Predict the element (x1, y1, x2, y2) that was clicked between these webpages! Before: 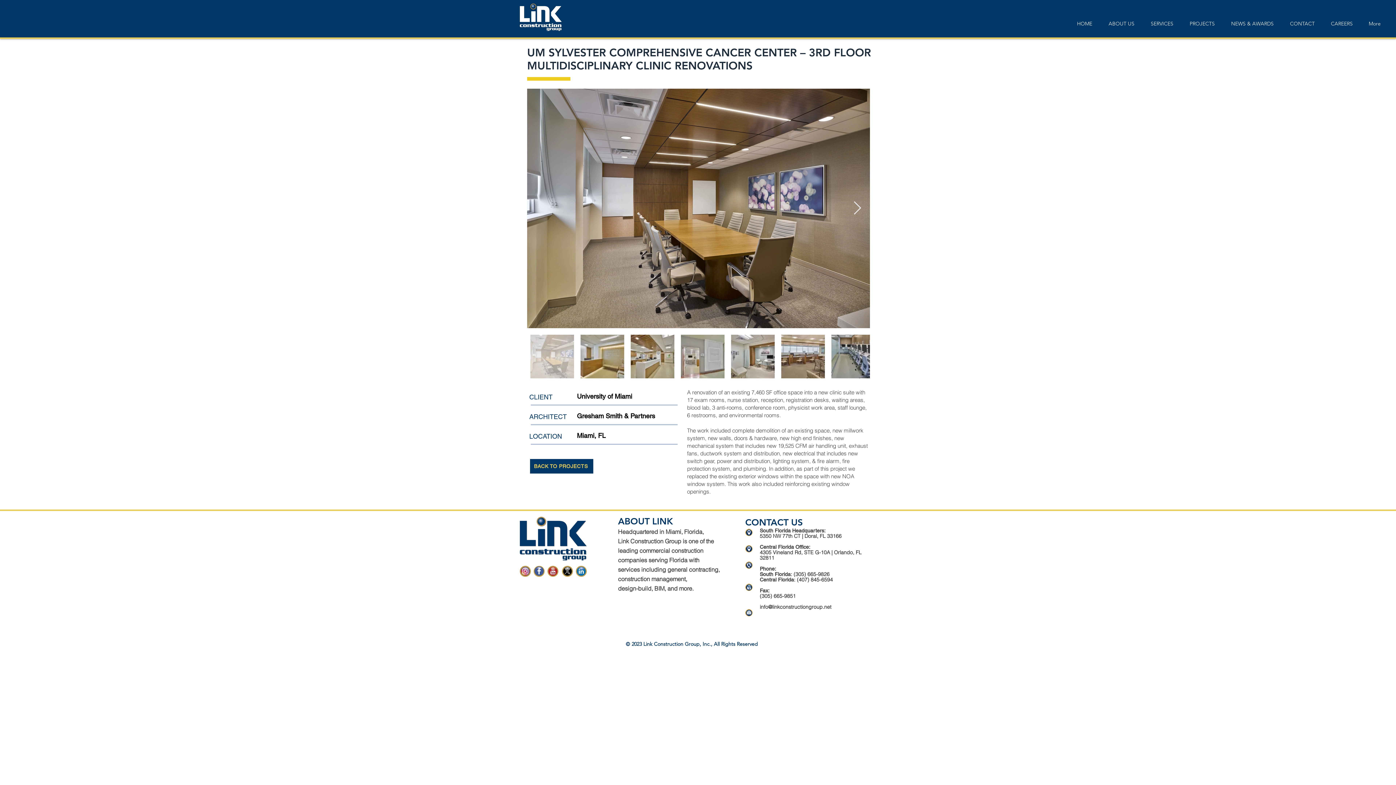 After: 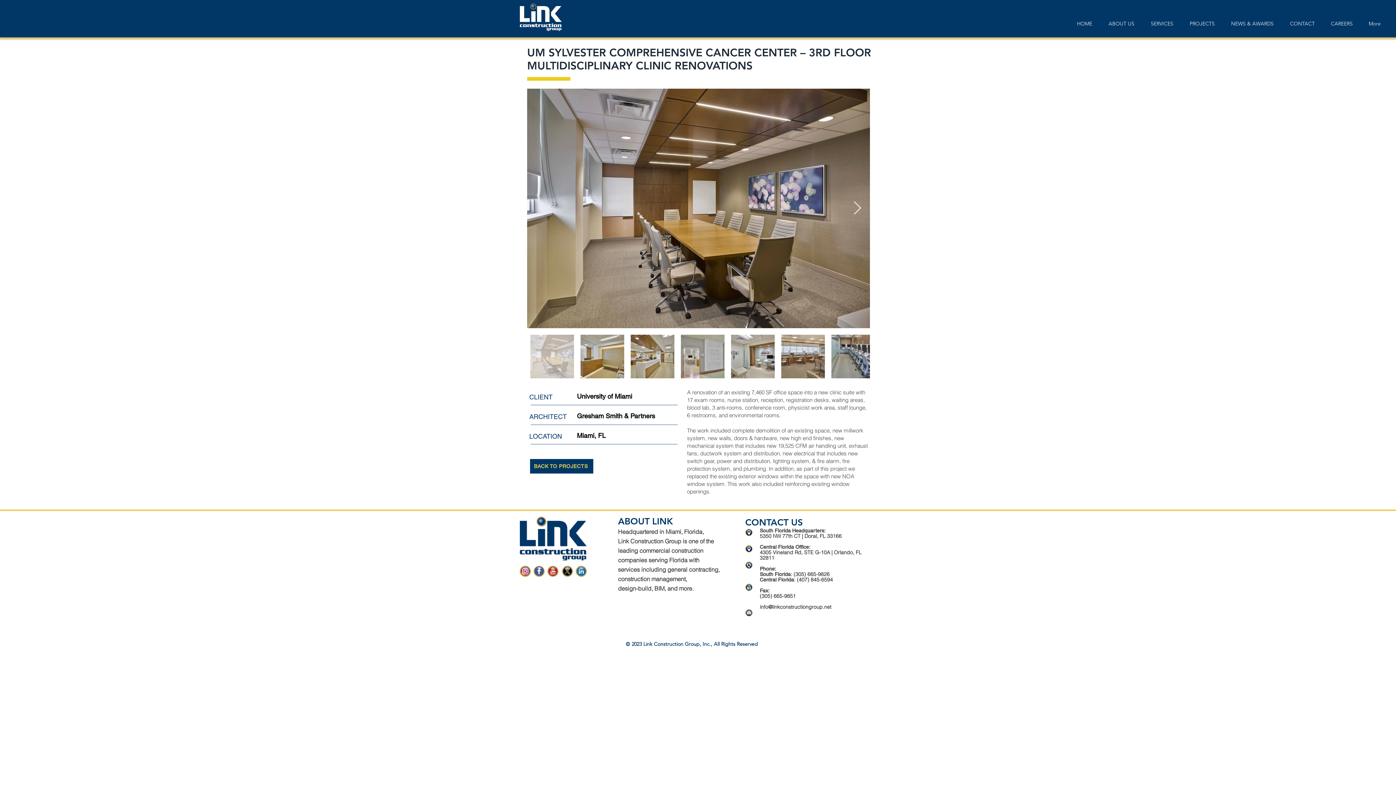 Action: bbox: (533, 566, 544, 577)